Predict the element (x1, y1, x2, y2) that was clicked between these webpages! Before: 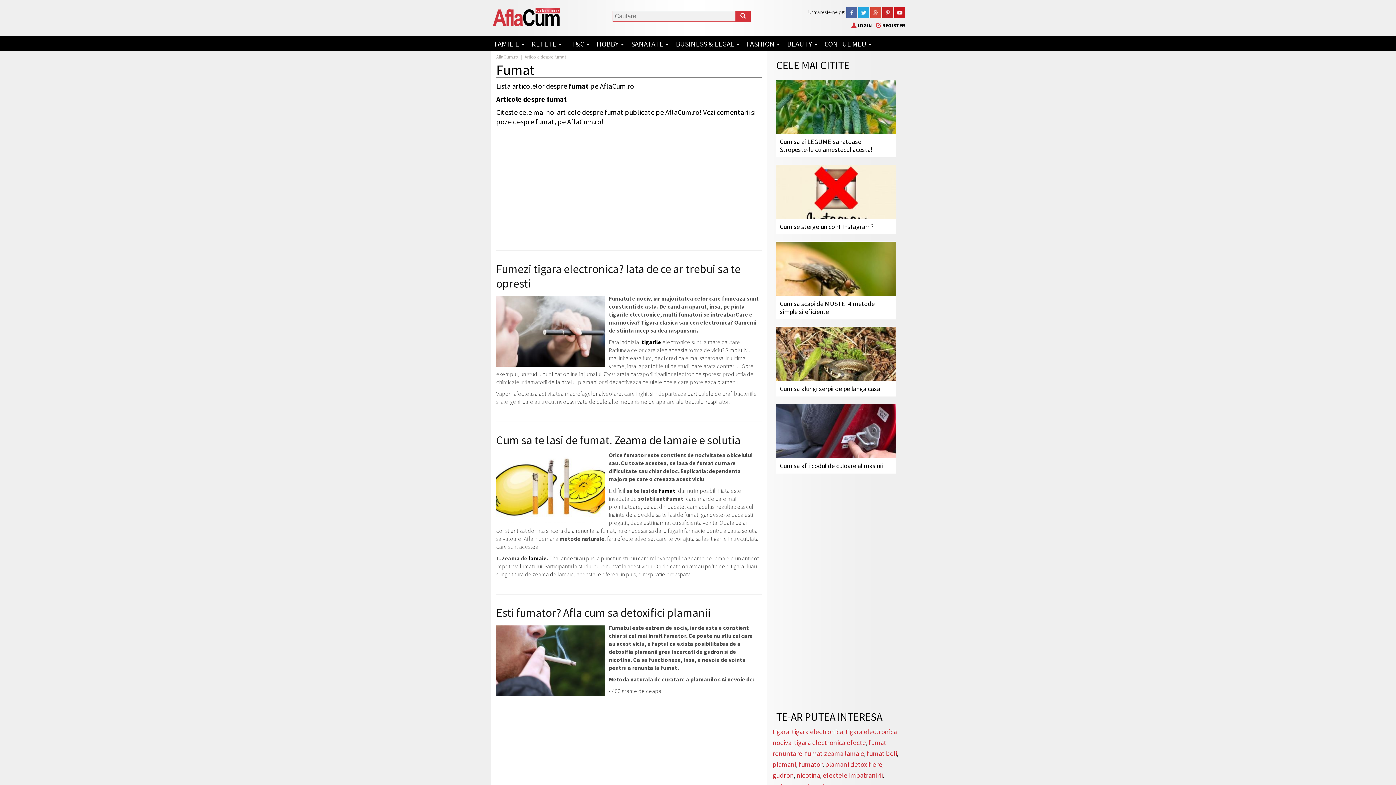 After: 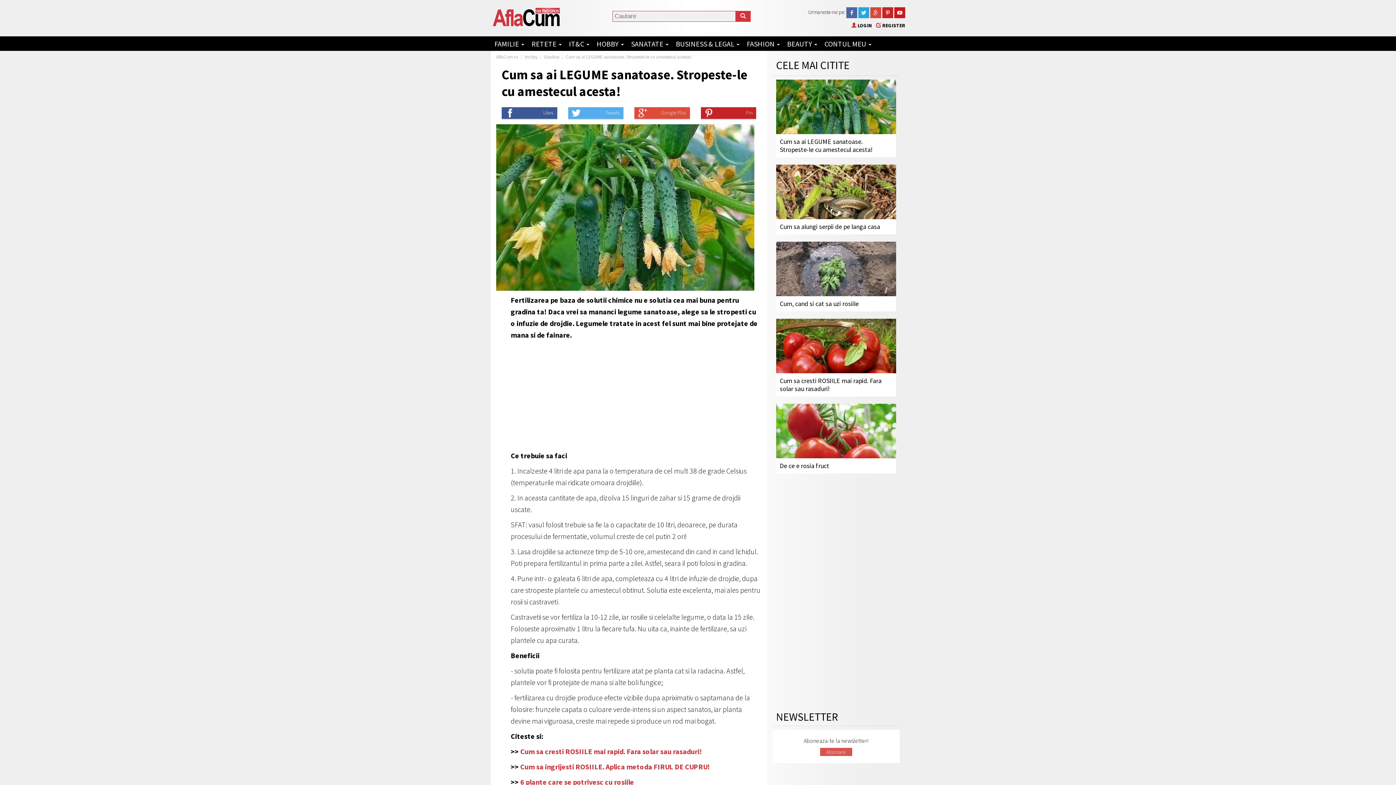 Action: bbox: (776, 79, 896, 157)